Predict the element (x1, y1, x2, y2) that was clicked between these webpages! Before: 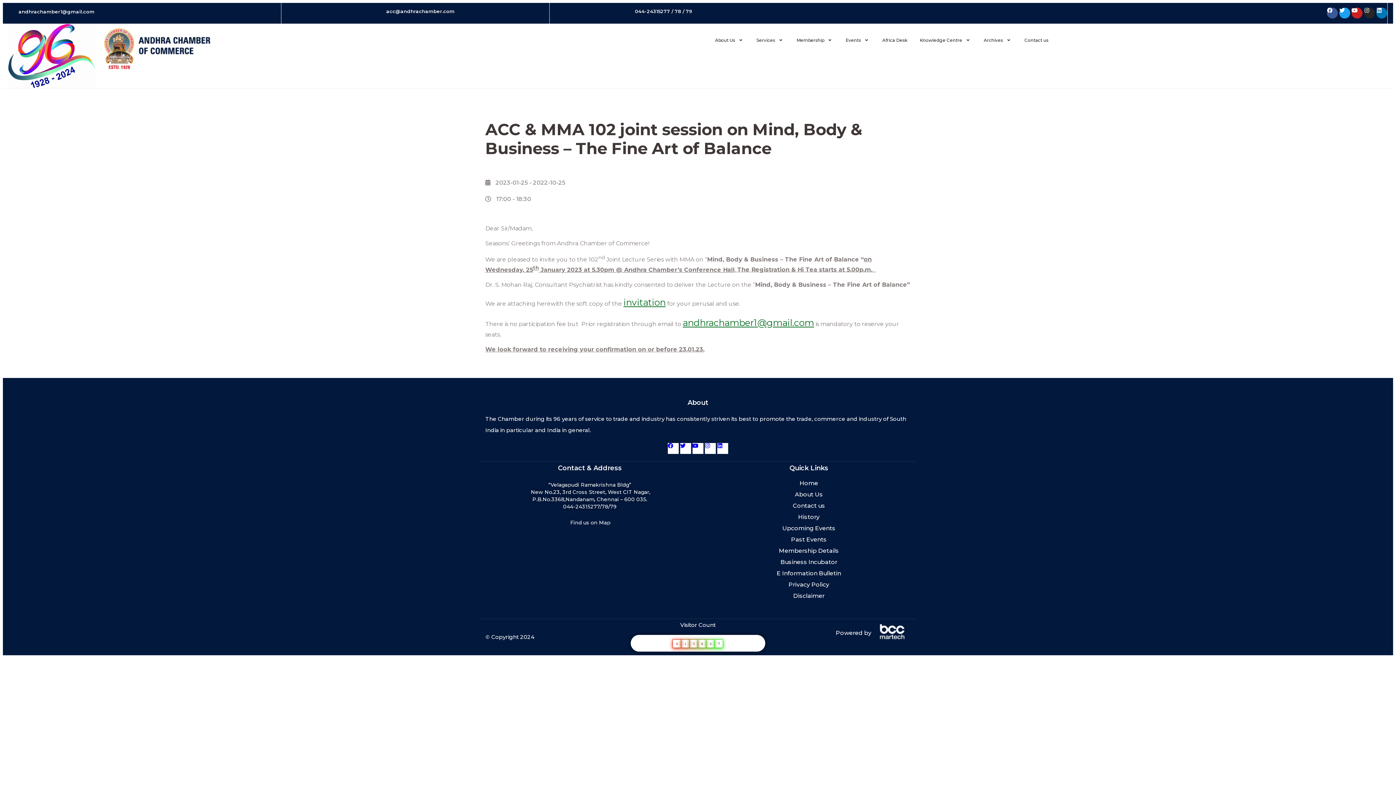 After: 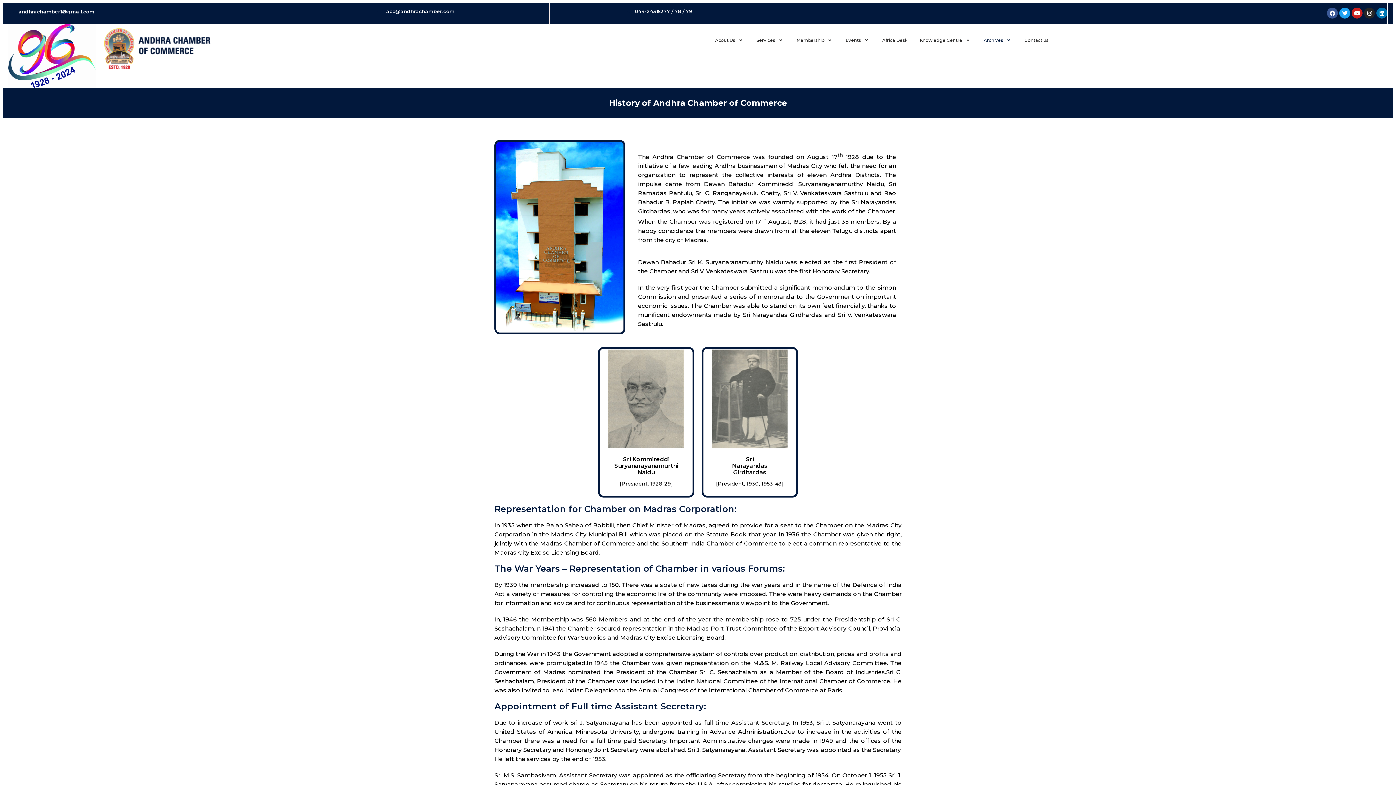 Action: label: History bbox: (707, 512, 910, 521)